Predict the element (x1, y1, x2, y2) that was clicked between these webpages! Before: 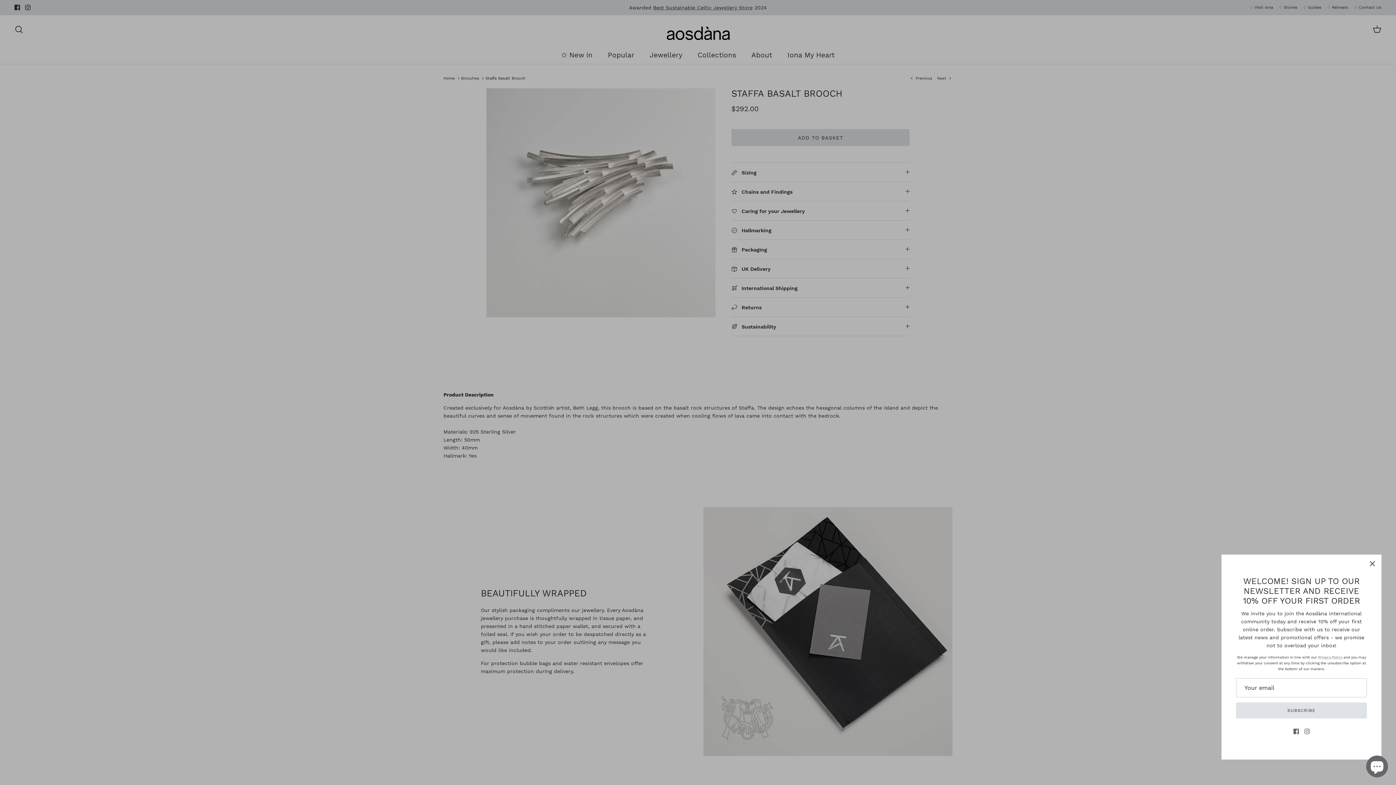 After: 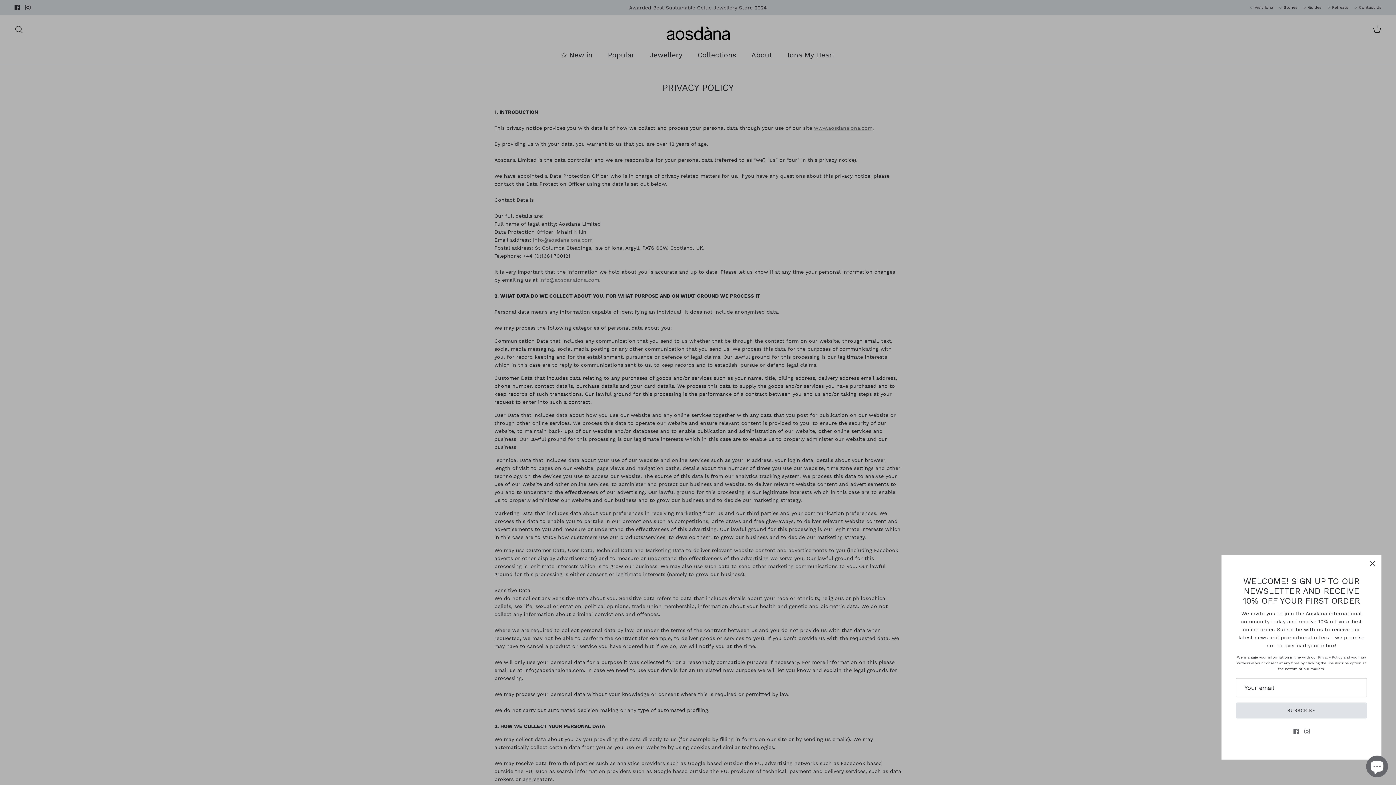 Action: label: Privacy Policy bbox: (1318, 655, 1342, 659)